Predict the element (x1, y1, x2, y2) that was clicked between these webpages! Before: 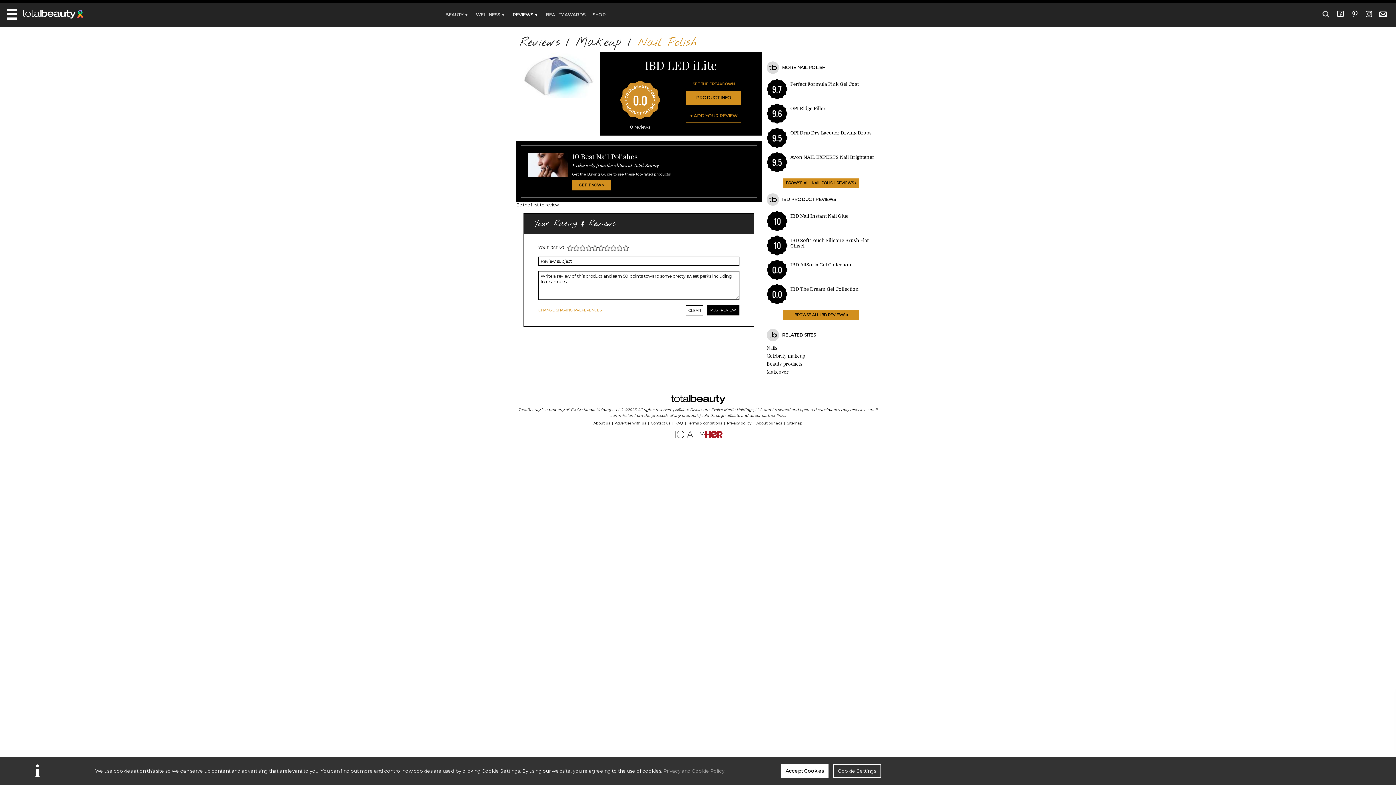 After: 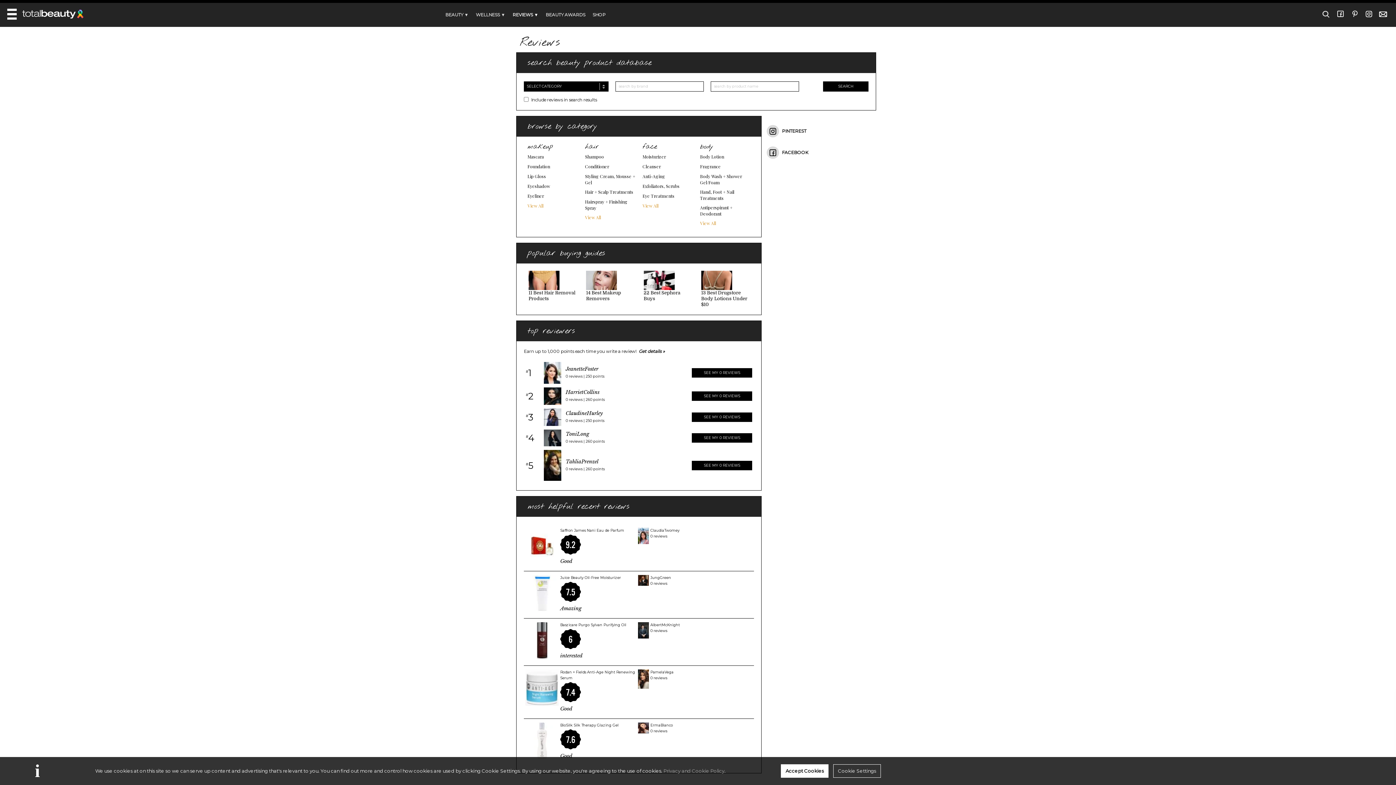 Action: label: REVIEWS ▼ bbox: (512, 12, 538, 17)